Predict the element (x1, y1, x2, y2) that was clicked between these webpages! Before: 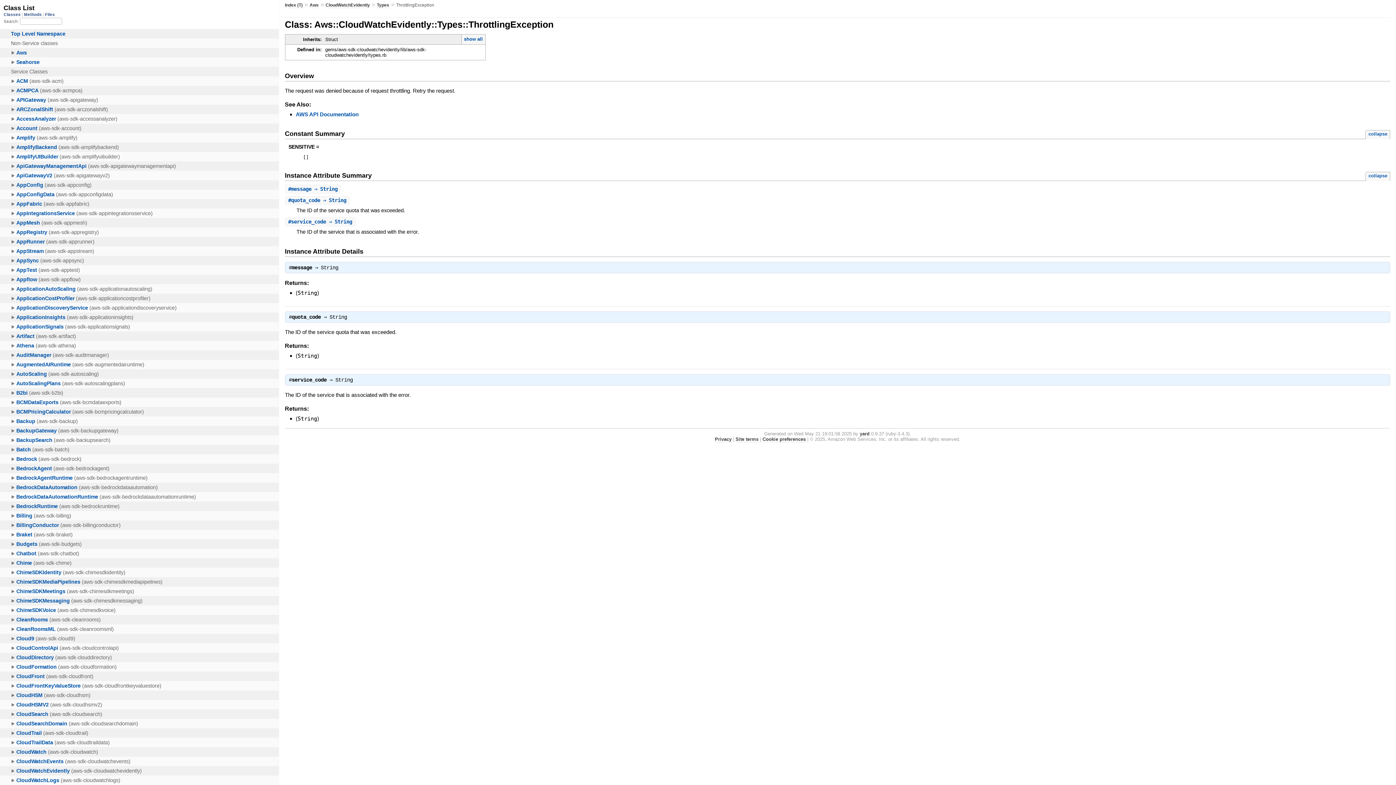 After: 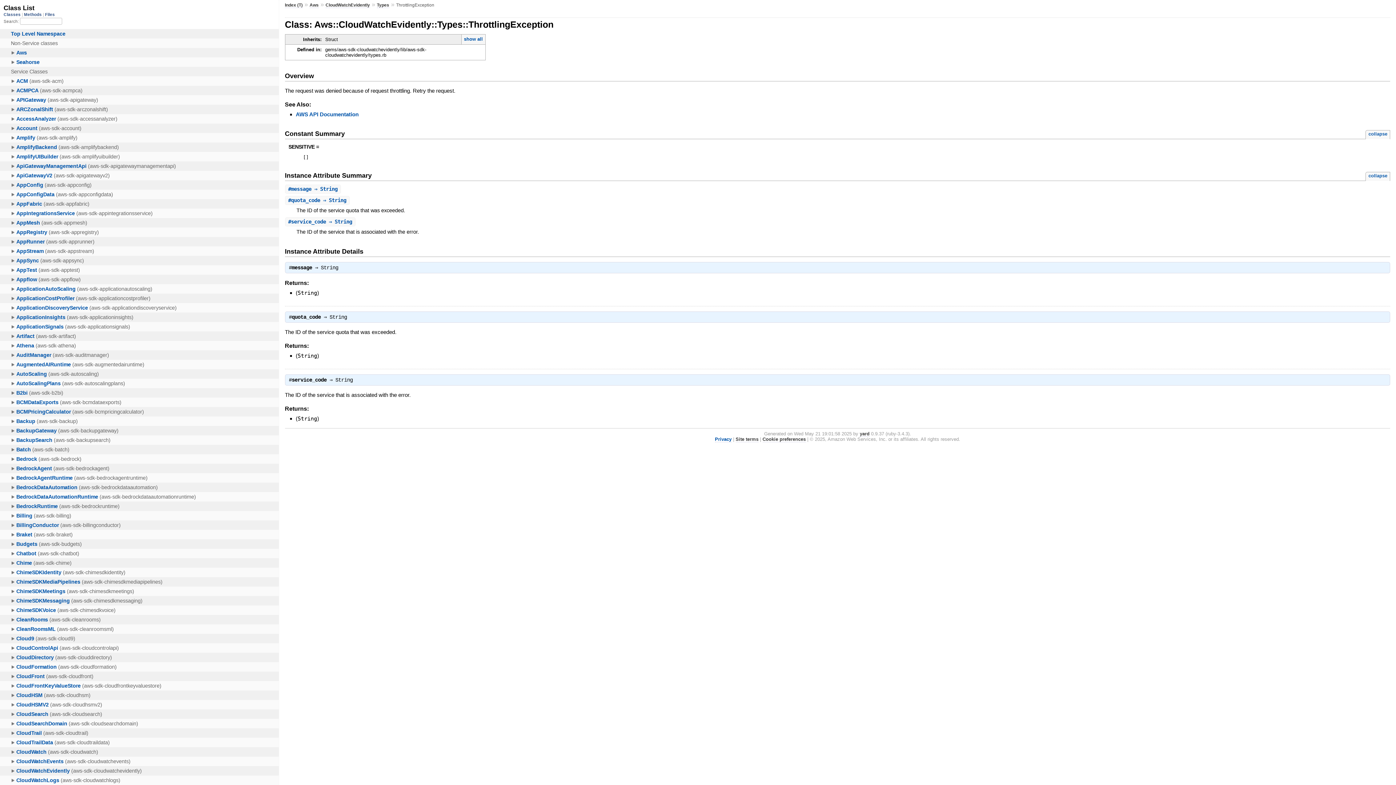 Action: bbox: (715, 436, 731, 442) label: Privacy